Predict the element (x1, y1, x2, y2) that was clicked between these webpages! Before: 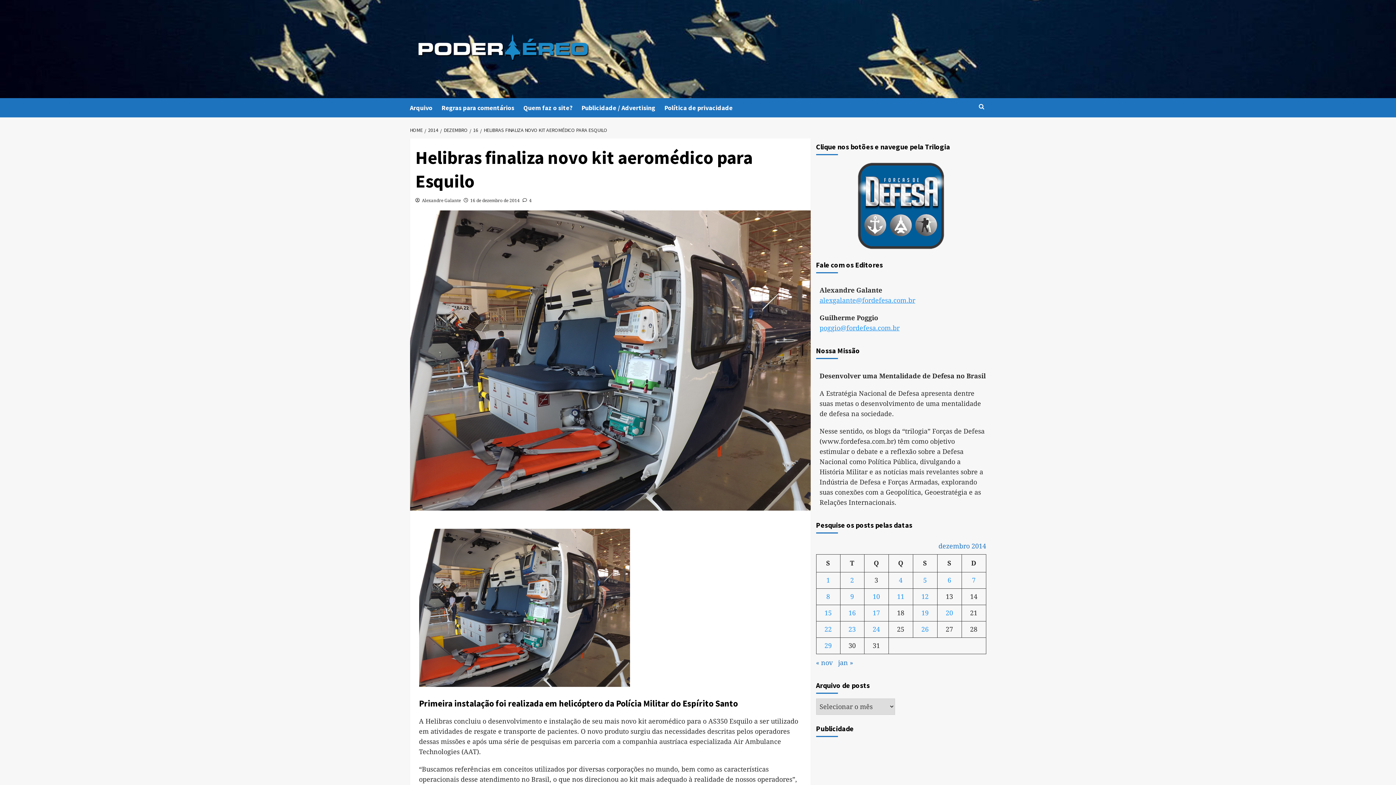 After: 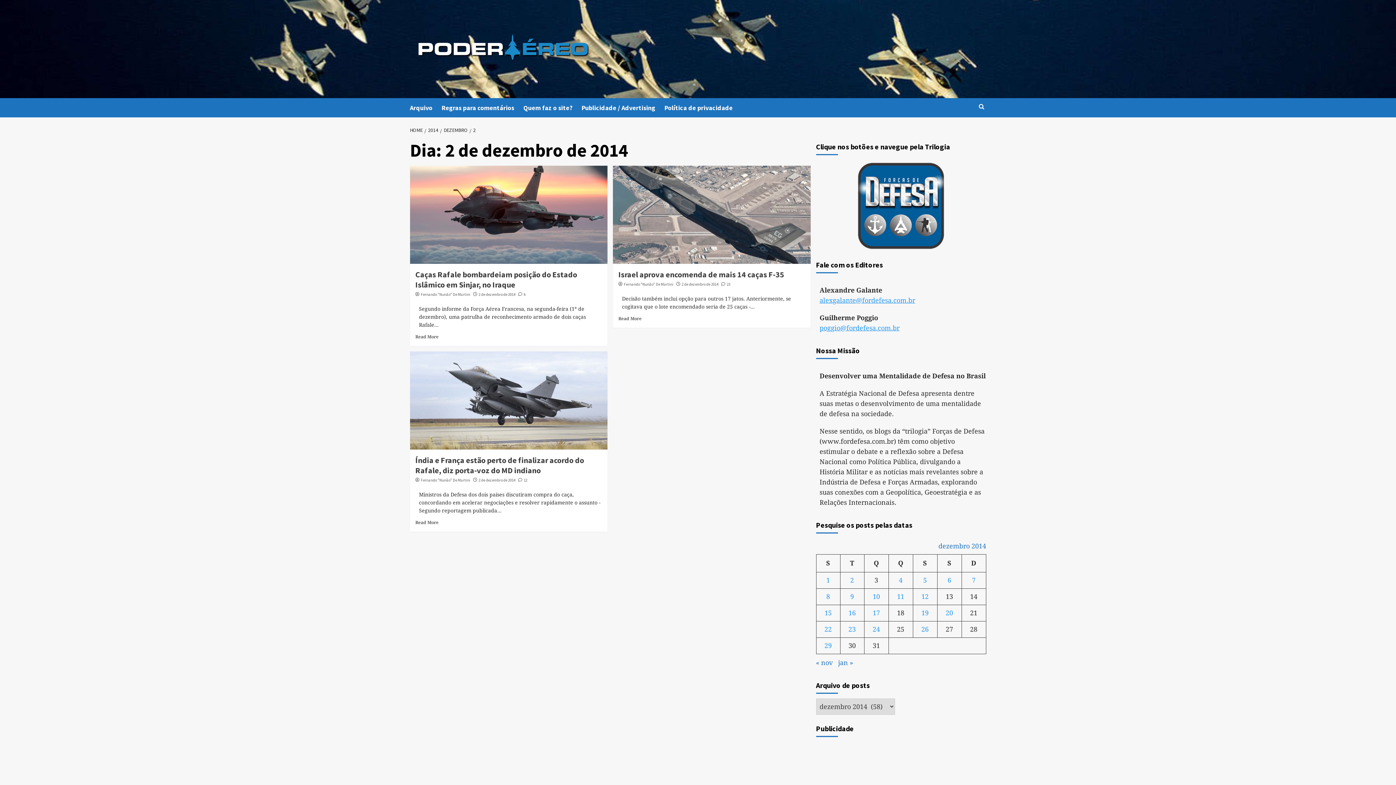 Action: bbox: (850, 576, 854, 584) label: Posts publicados em 2 de December de 2014